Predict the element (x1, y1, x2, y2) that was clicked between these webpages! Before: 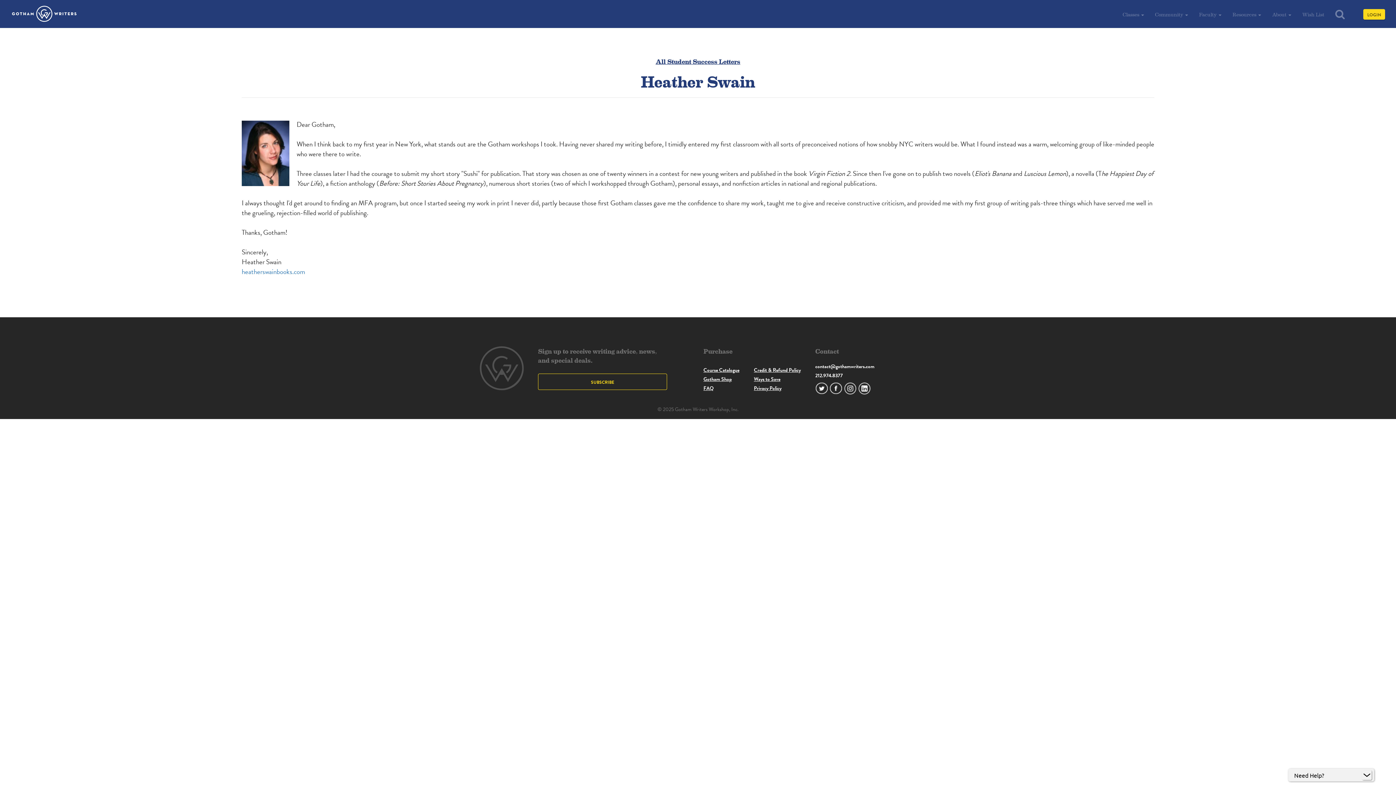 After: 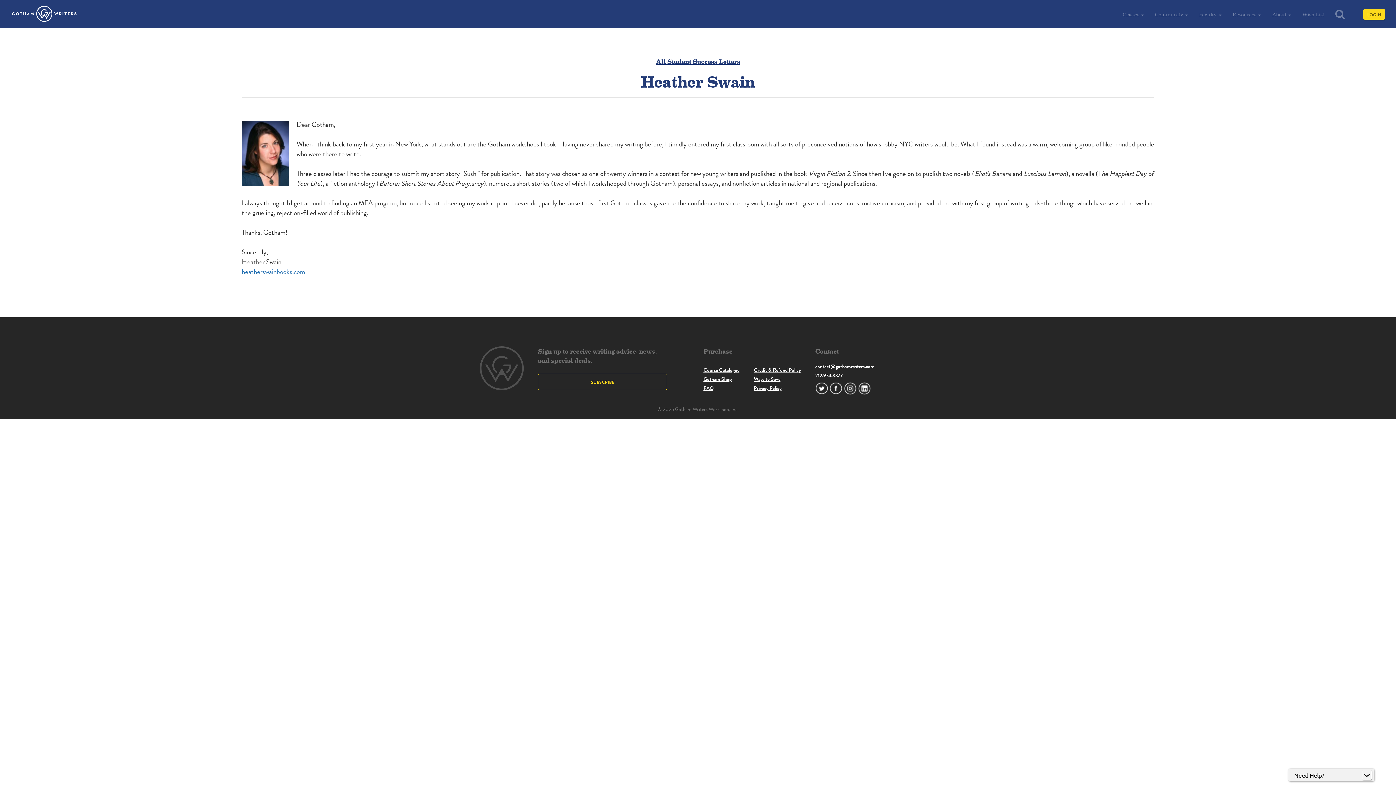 Action: bbox: (843, 384, 856, 391)